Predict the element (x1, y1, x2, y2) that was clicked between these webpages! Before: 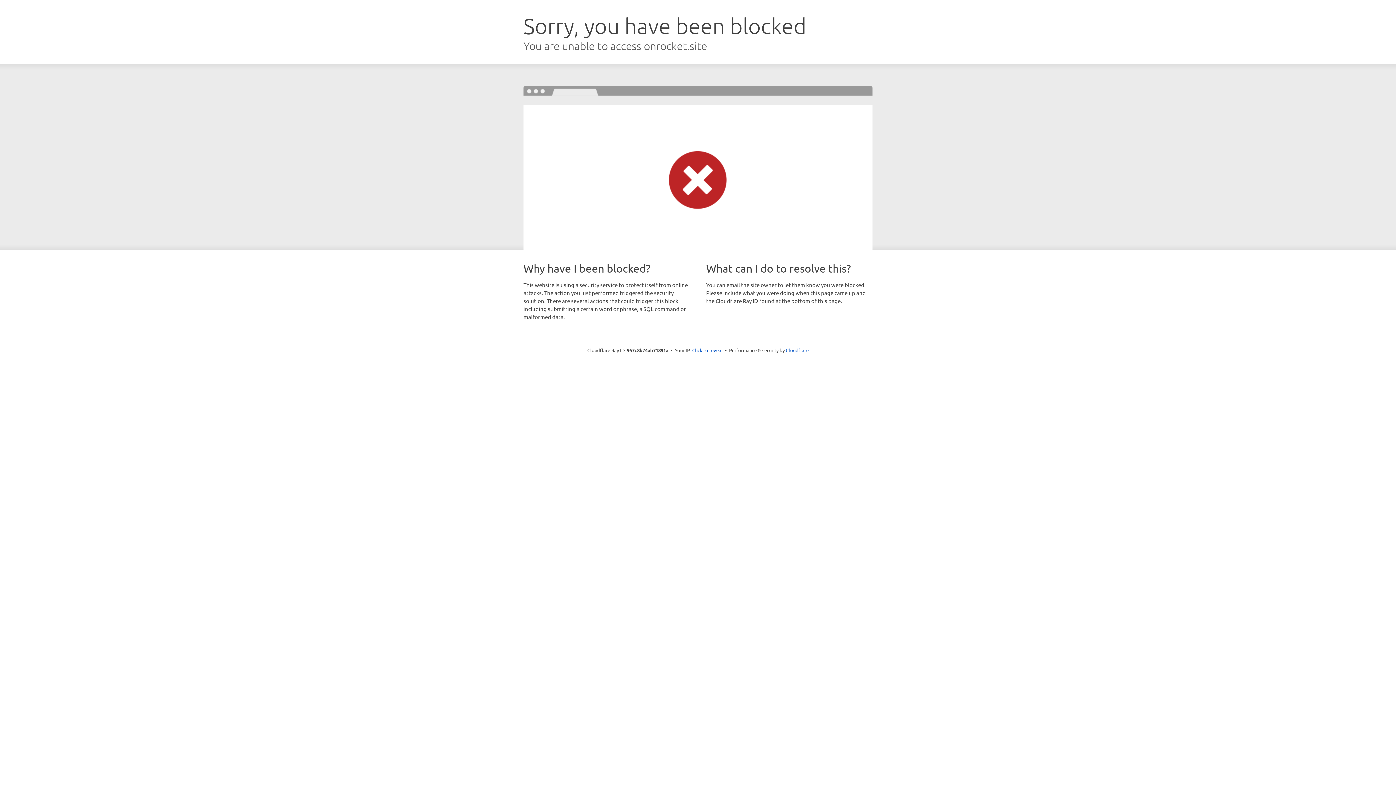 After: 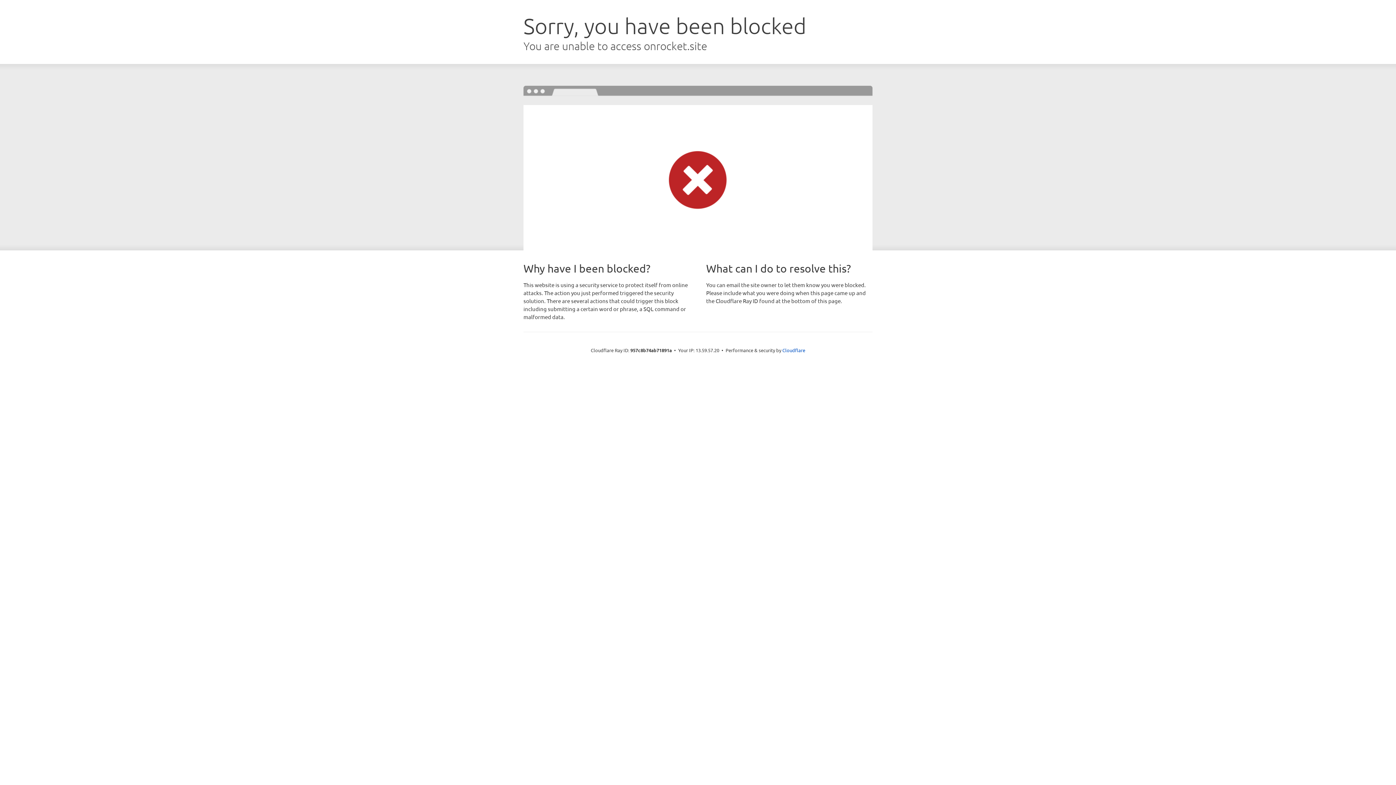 Action: label: Click to reveal bbox: (692, 346, 722, 353)